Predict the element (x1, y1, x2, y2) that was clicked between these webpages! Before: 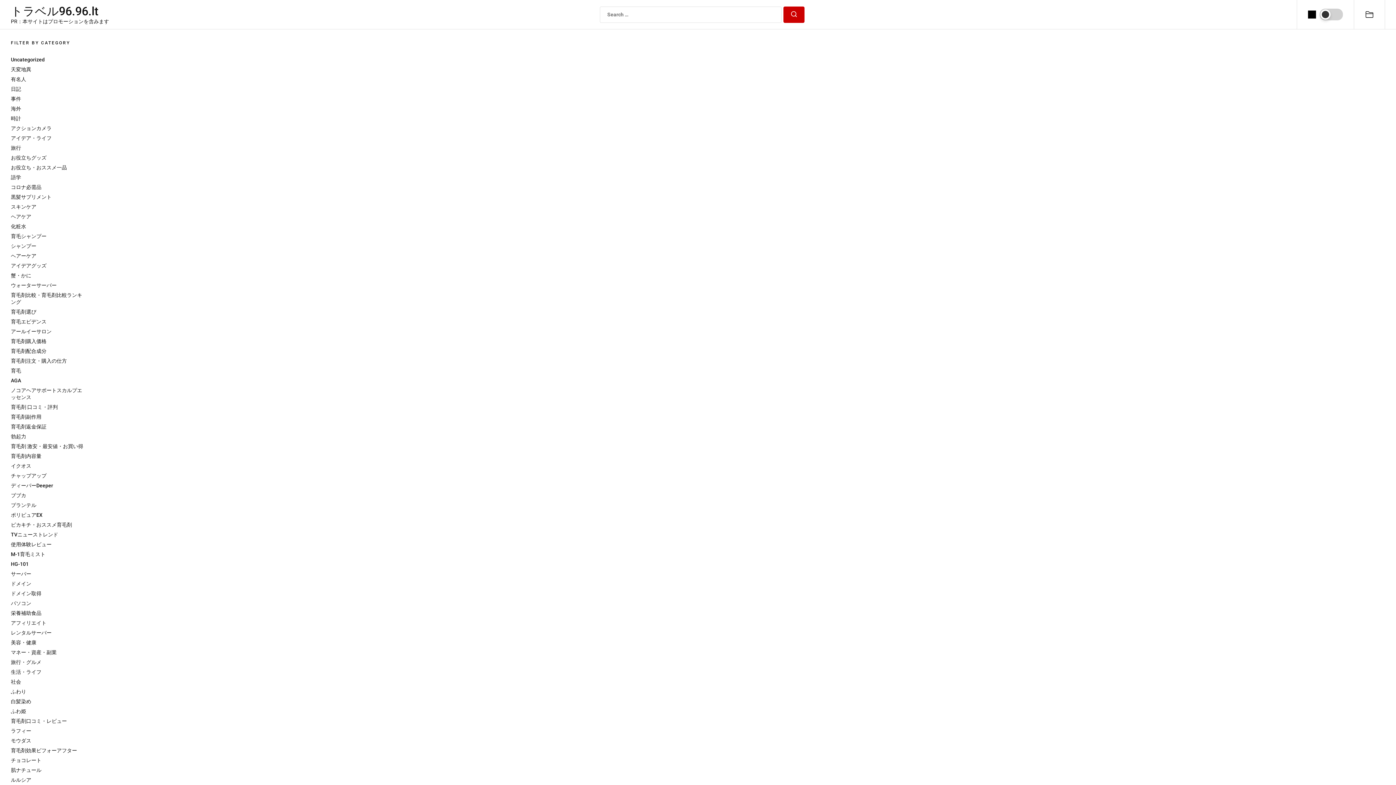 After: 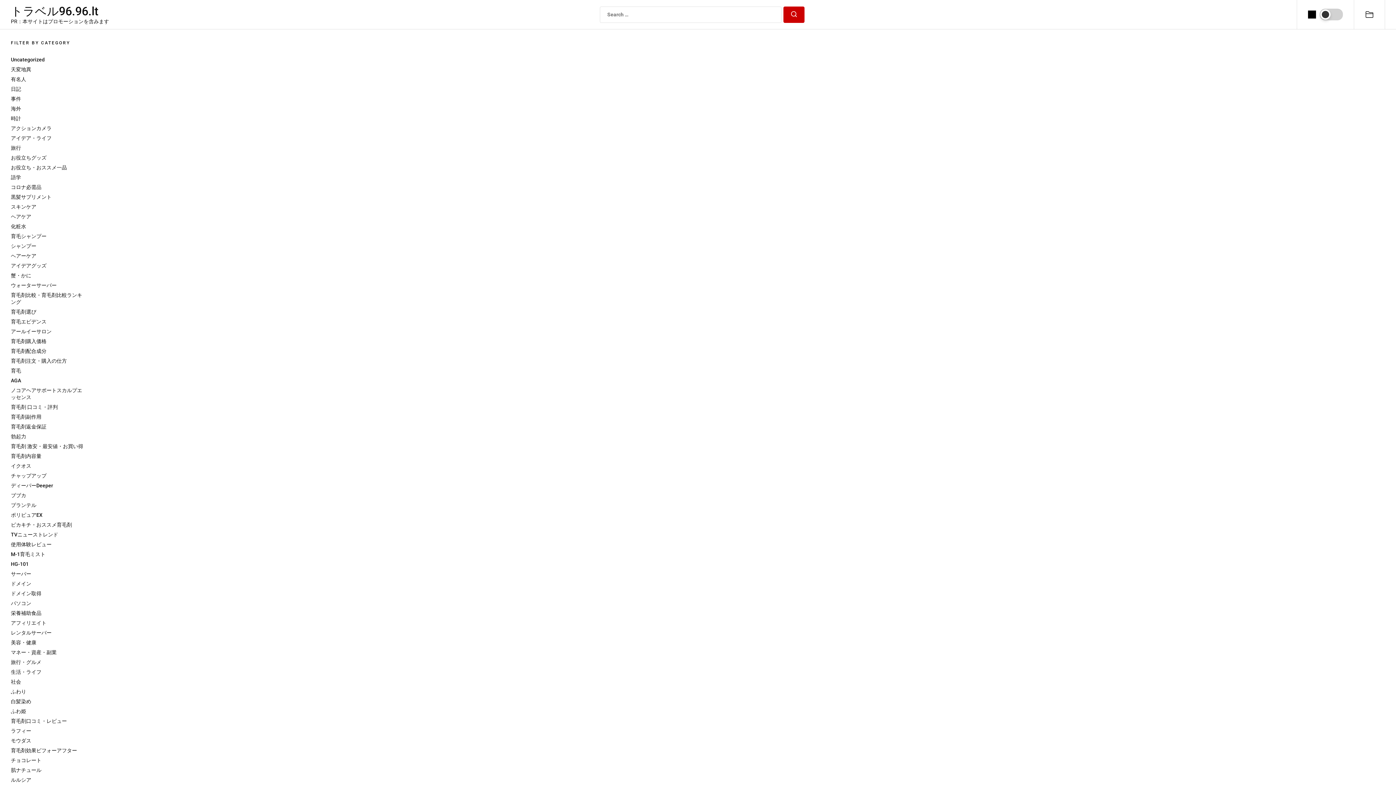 Action: bbox: (10, 377, 21, 383) label: AGA